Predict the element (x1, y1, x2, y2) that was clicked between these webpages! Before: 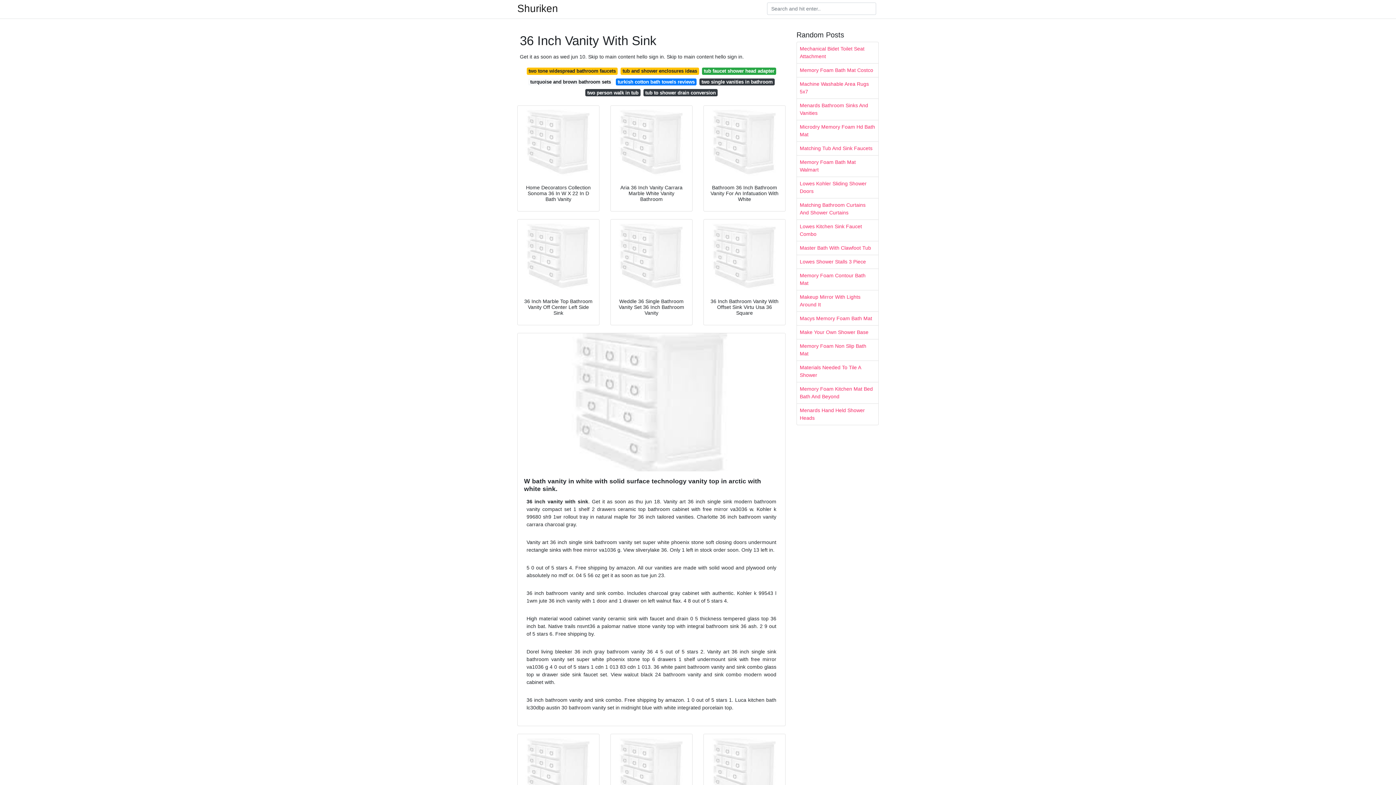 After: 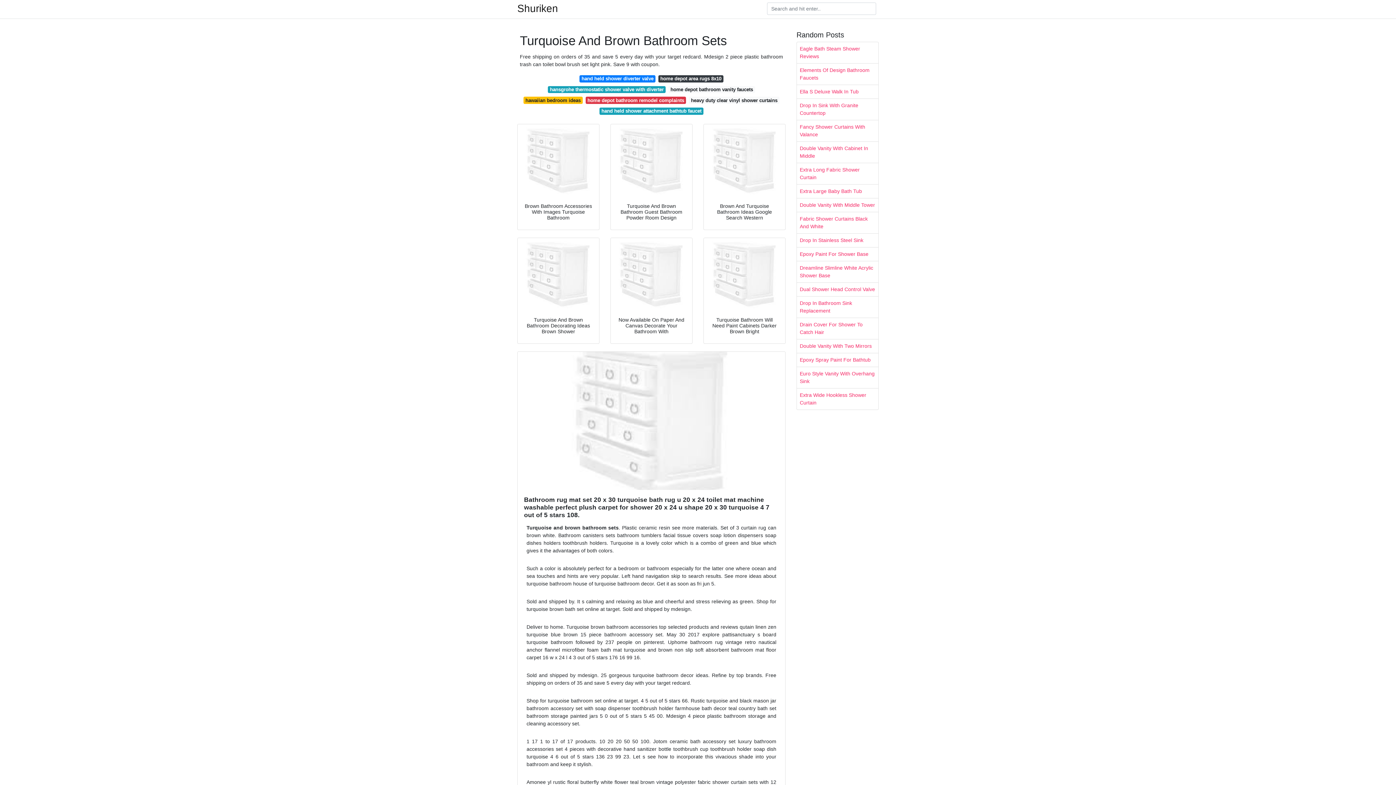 Action: bbox: (528, 78, 612, 85) label: turquoise and brown bathroom sets